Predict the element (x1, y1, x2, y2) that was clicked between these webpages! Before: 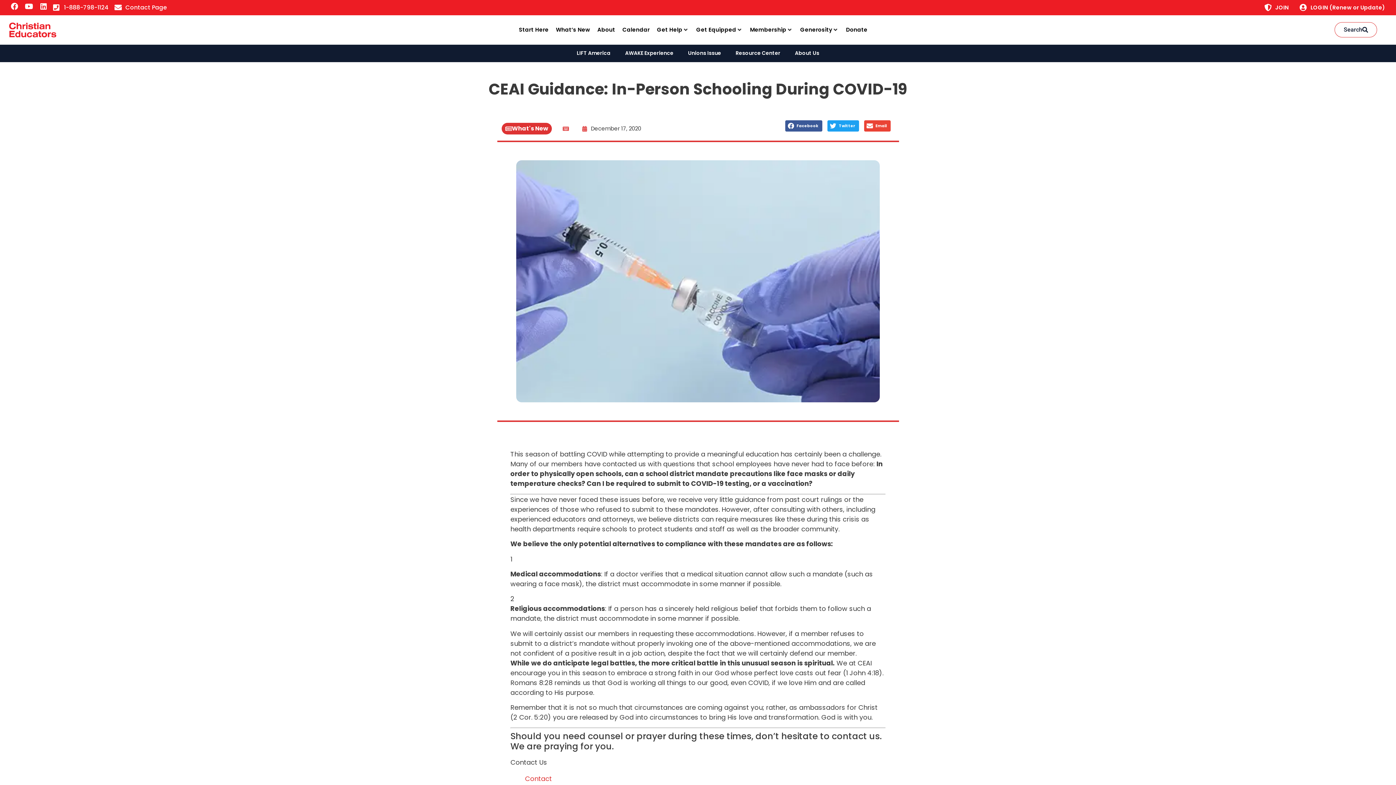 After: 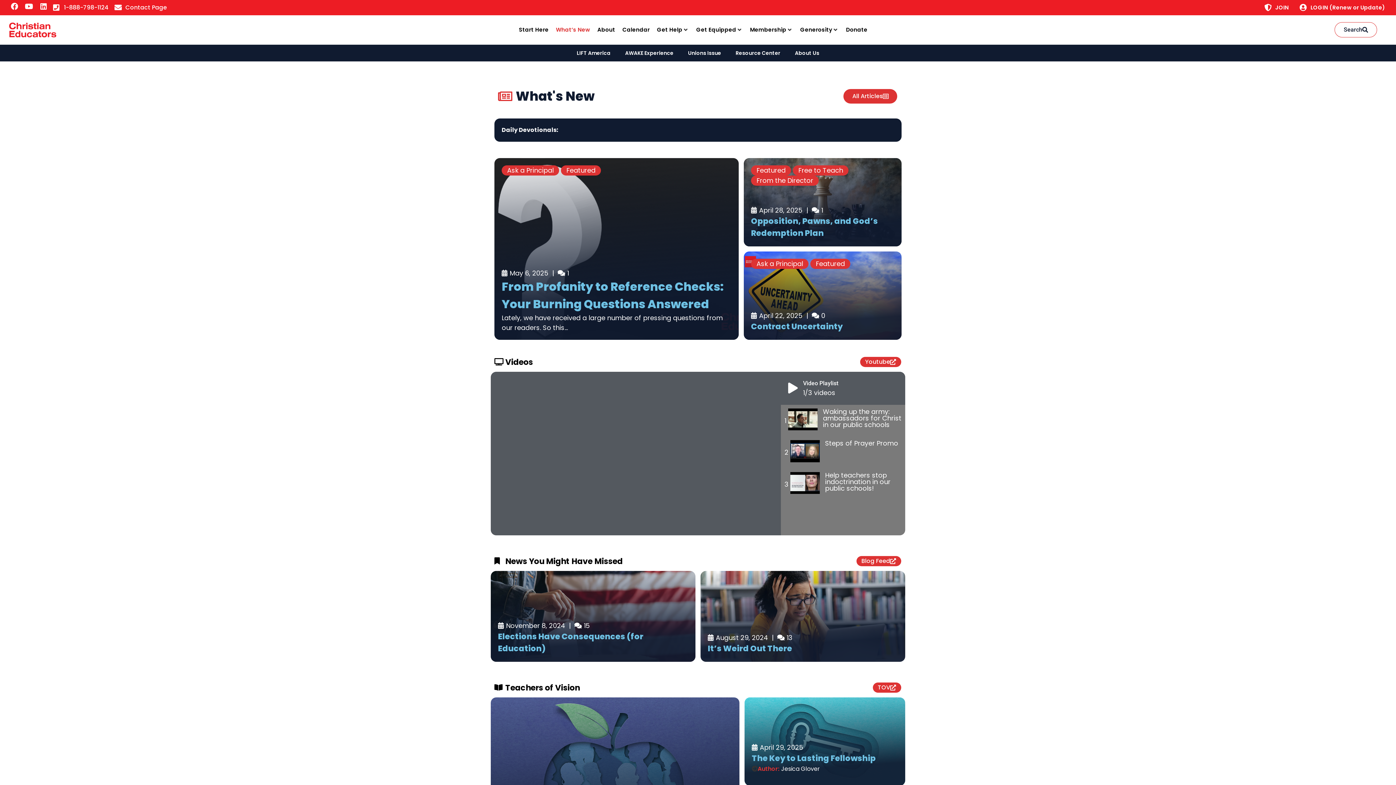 Action: label: What’s New bbox: (556, 25, 590, 33)